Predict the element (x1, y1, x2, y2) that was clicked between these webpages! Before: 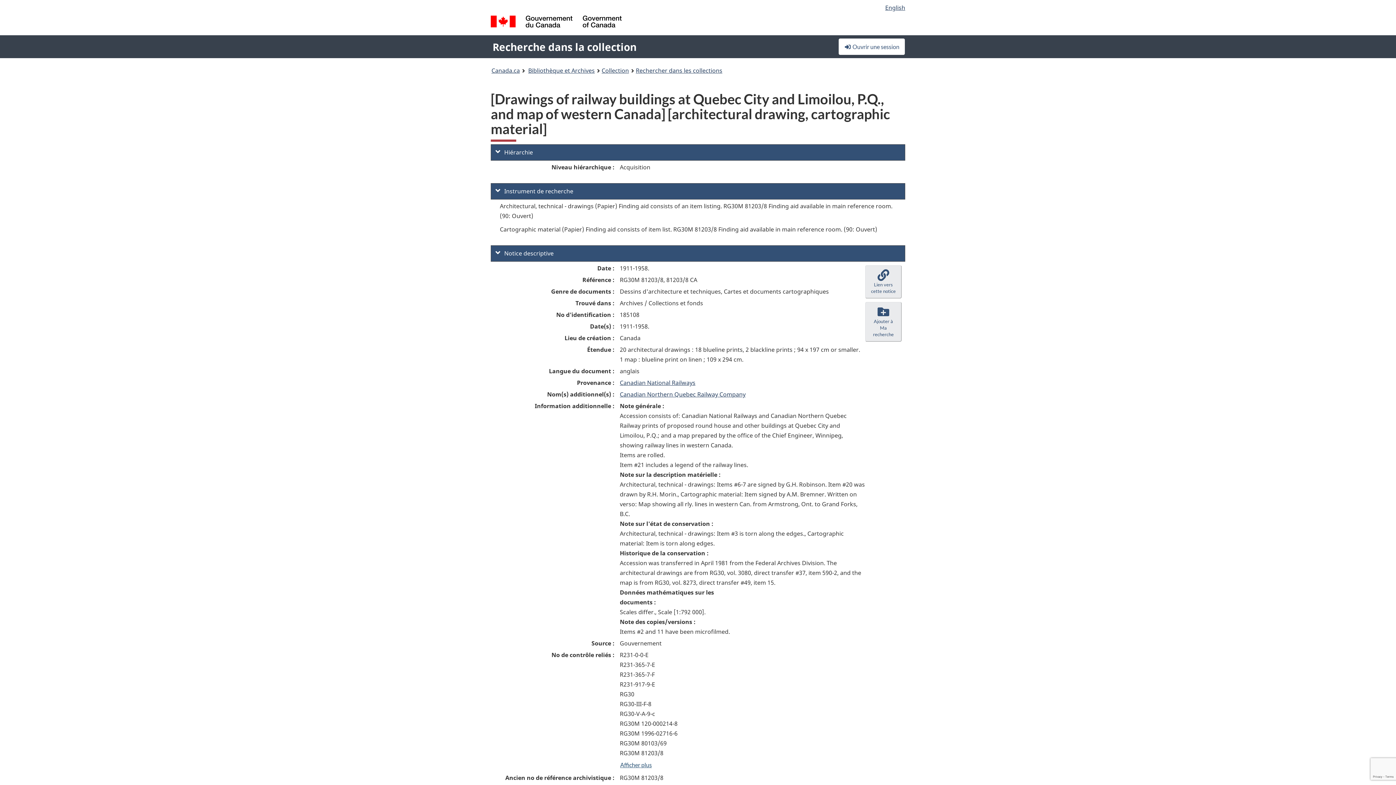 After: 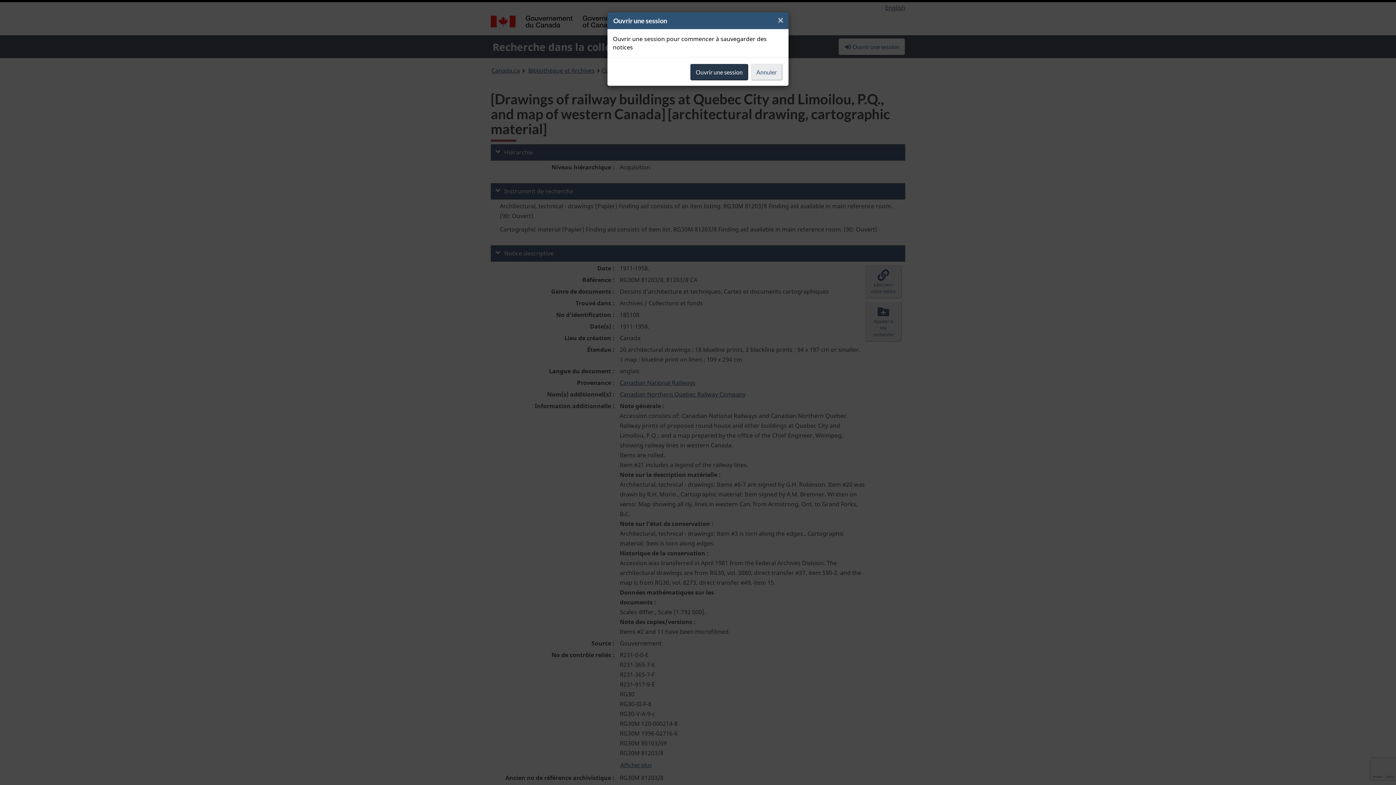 Action: bbox: (865, 302, 901, 341) label: Ouvrir une session pour commencer à sauvegarder des notices
Ajouter à Ma recherche